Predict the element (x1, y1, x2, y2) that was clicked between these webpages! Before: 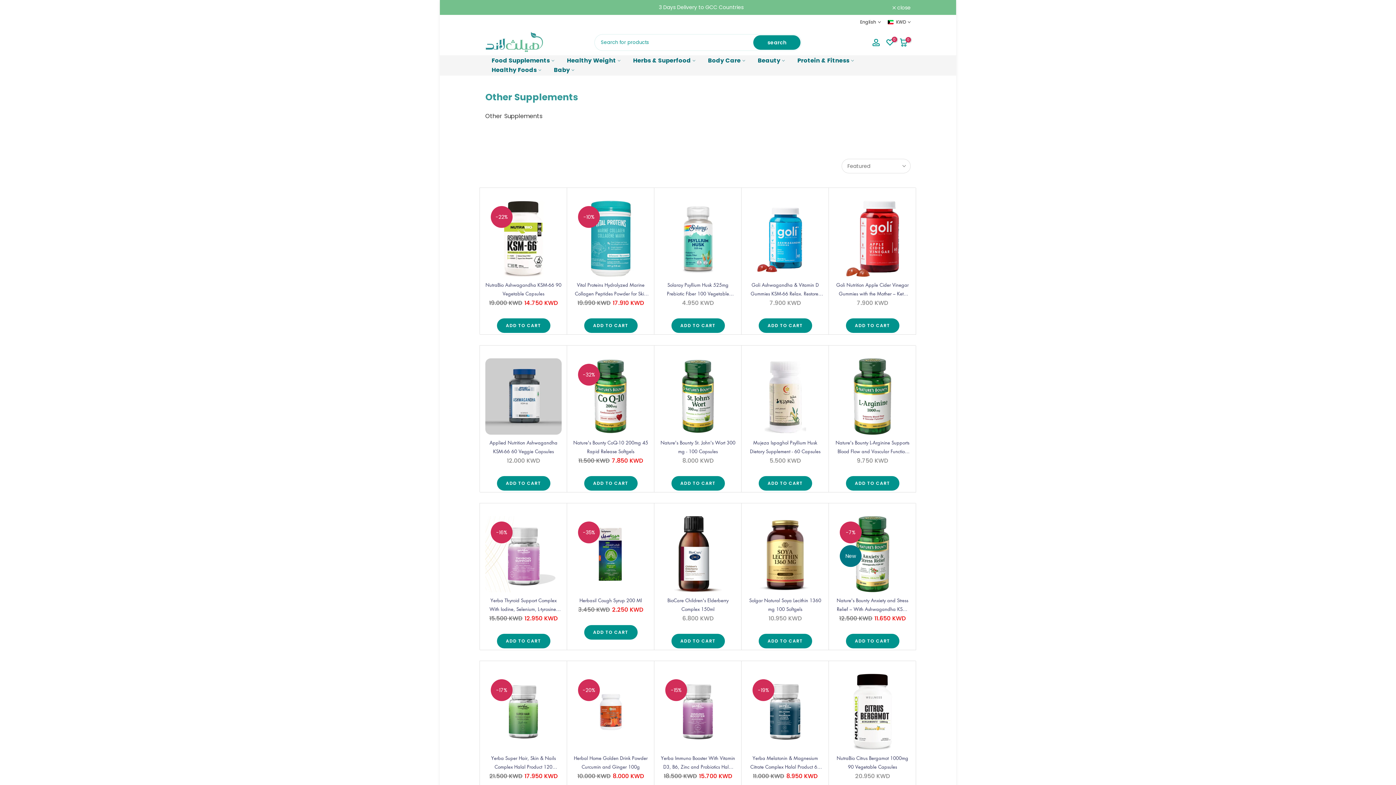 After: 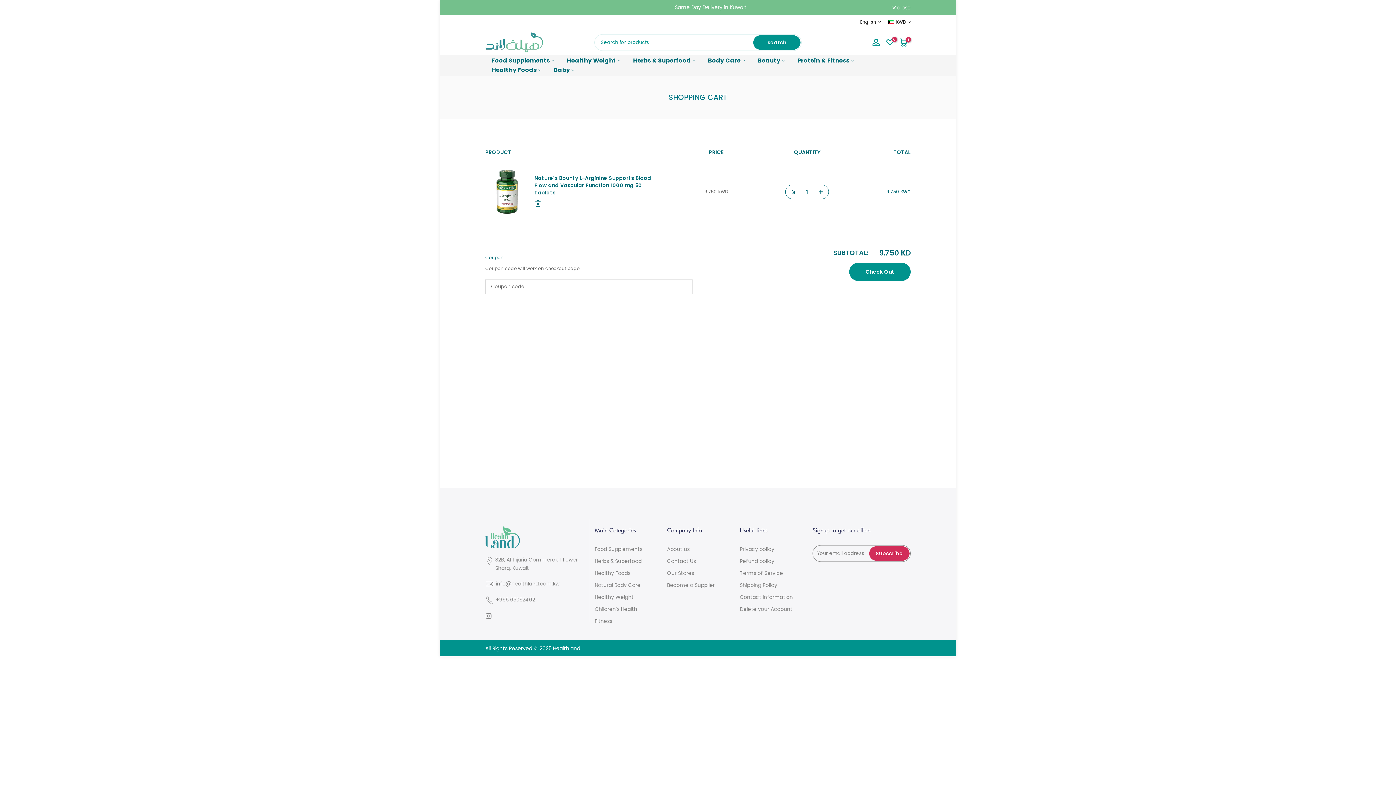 Action: label: ADD TO CART bbox: (846, 476, 899, 490)